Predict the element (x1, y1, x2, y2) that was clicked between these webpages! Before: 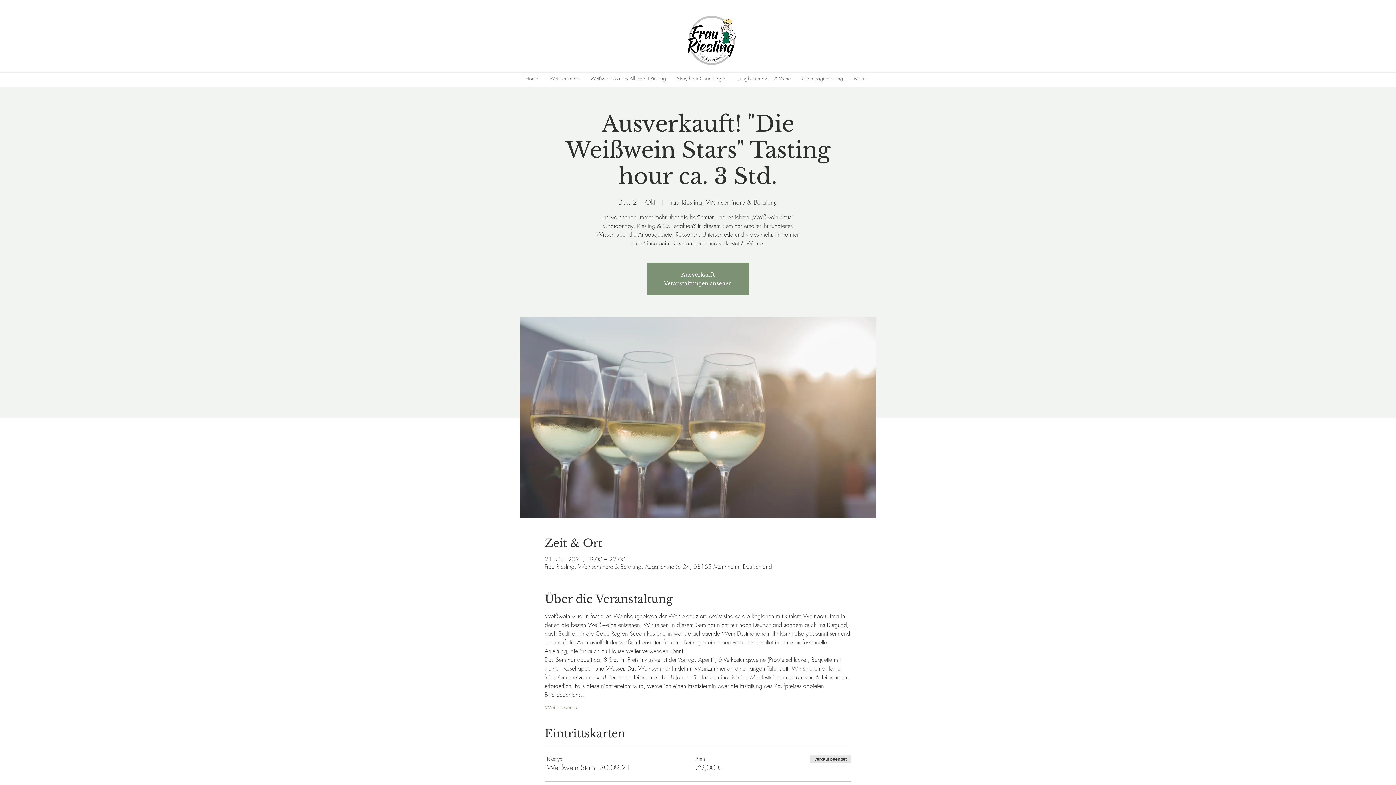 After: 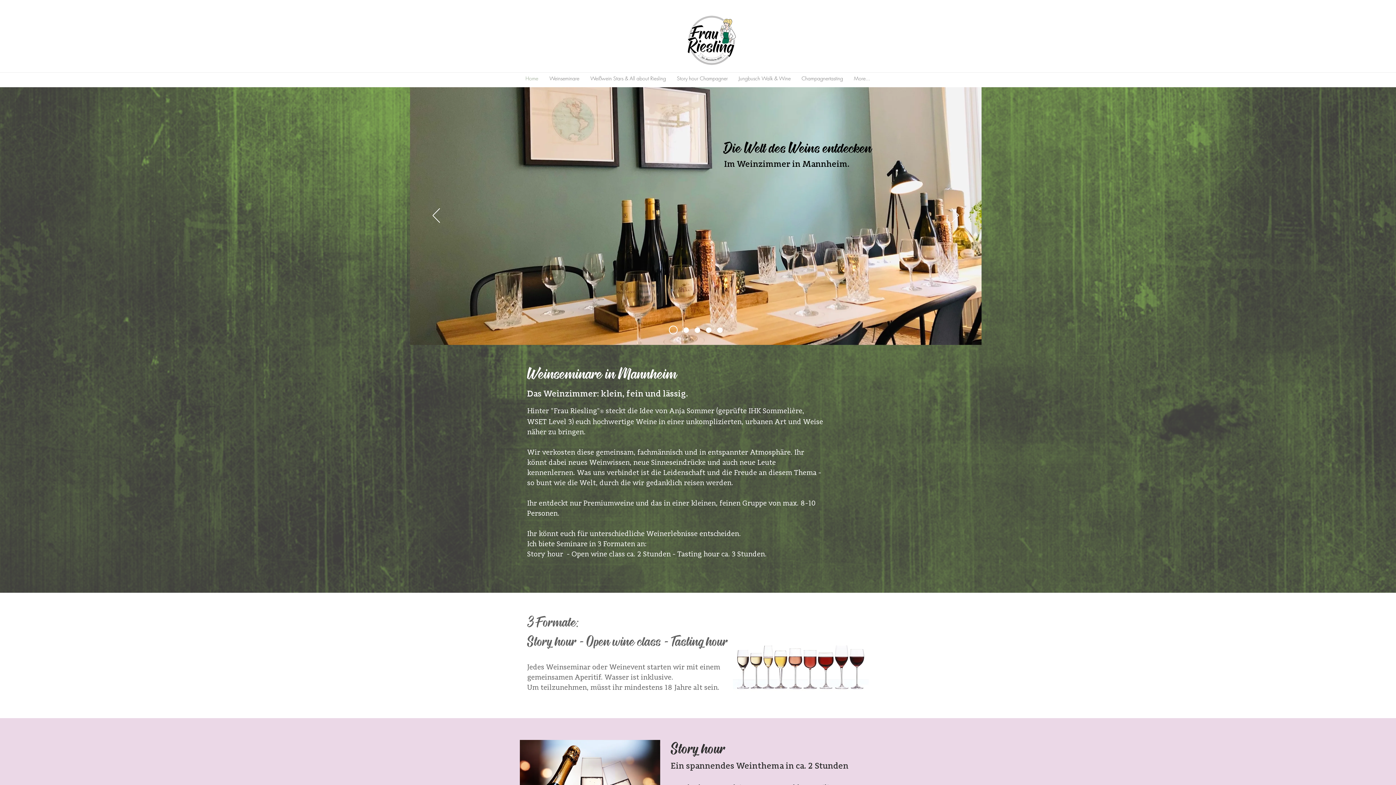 Action: bbox: (687, 15, 736, 65)